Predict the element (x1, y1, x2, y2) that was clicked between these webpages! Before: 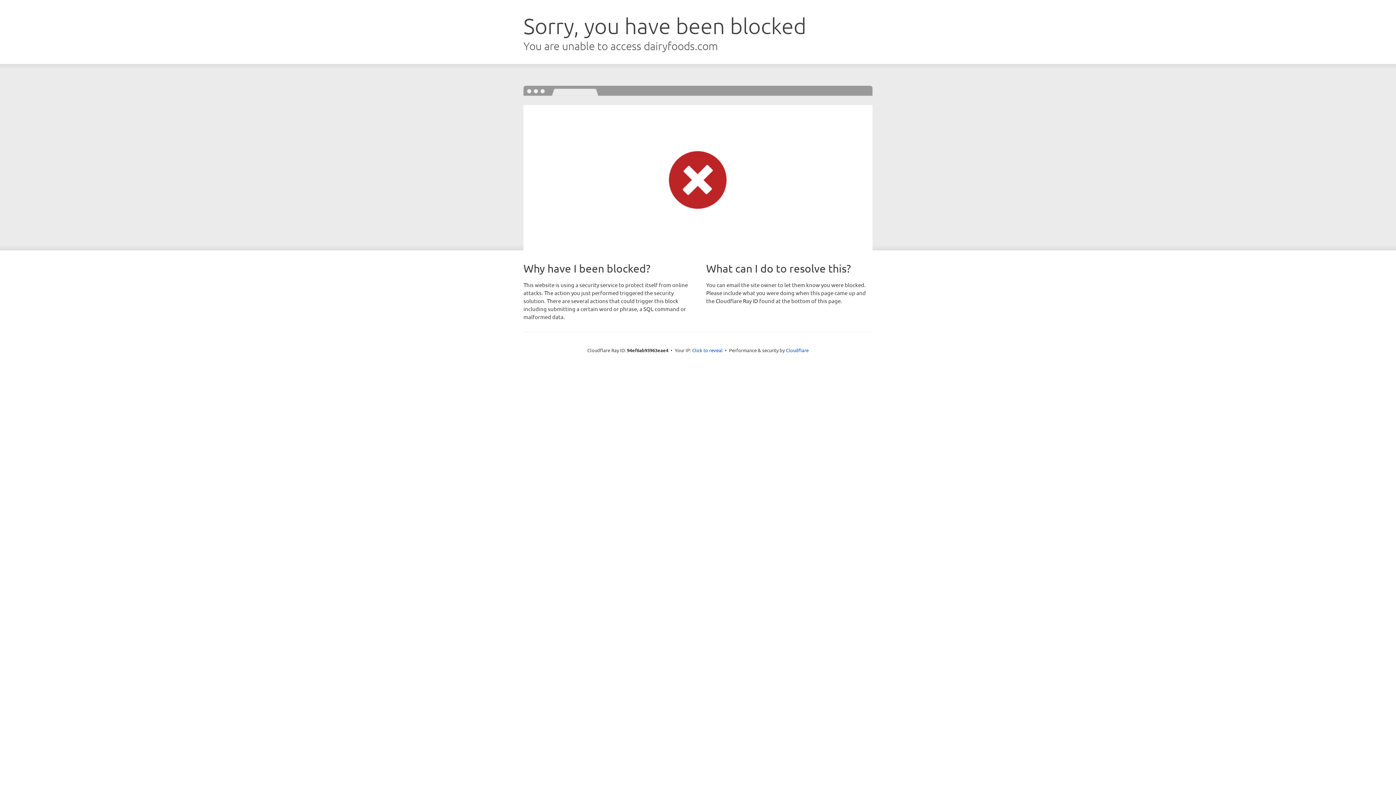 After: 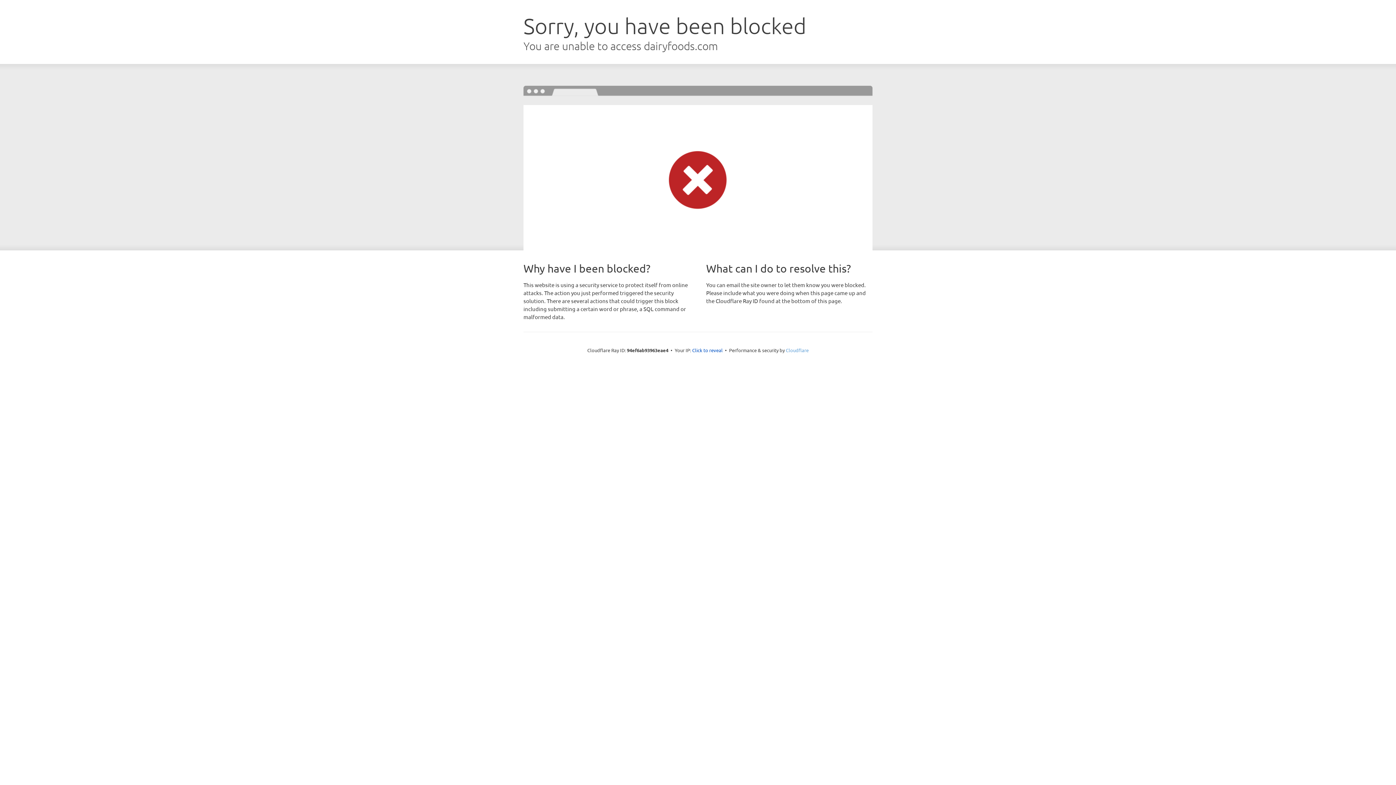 Action: bbox: (786, 347, 808, 353) label: Cloudflare